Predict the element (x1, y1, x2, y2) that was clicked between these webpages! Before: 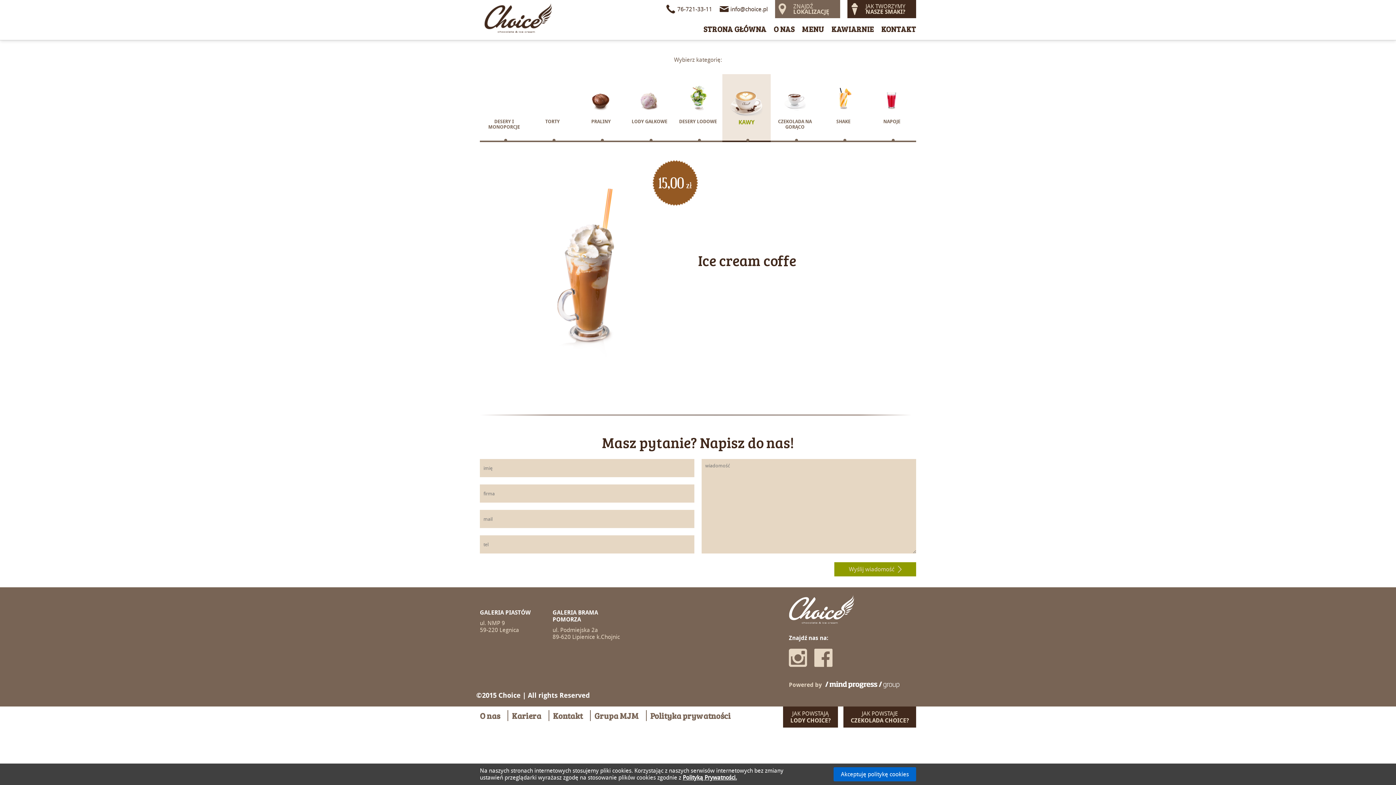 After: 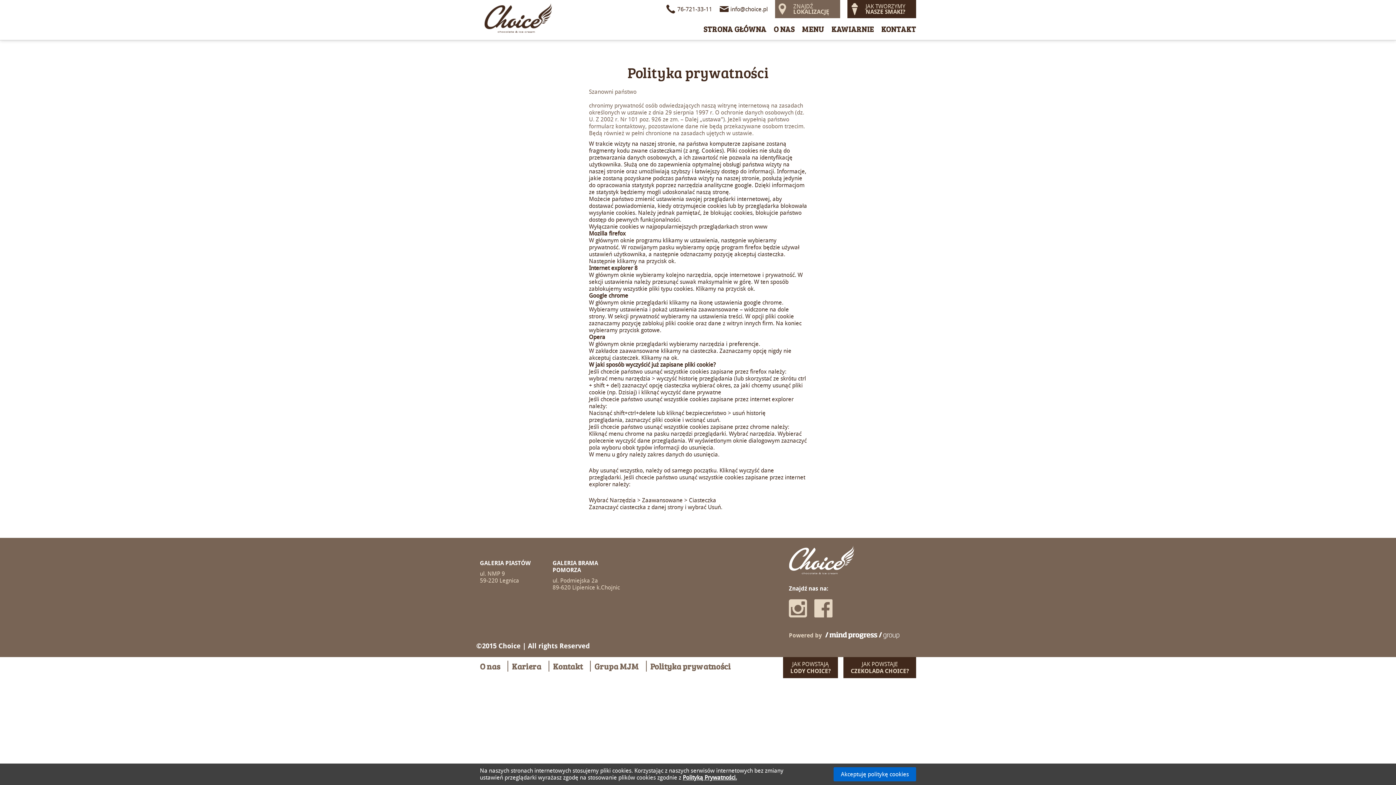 Action: label: Polityka prywatności bbox: (650, 710, 738, 721)